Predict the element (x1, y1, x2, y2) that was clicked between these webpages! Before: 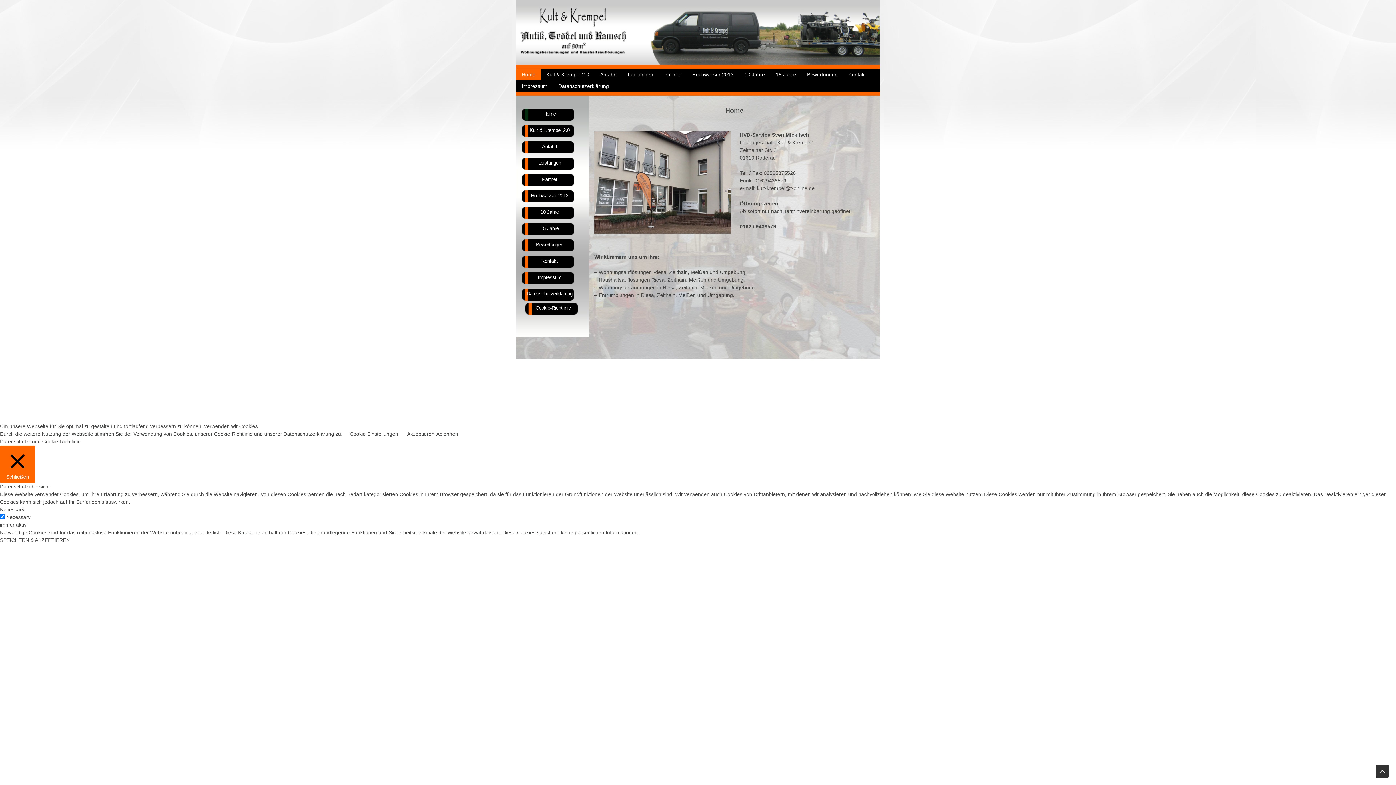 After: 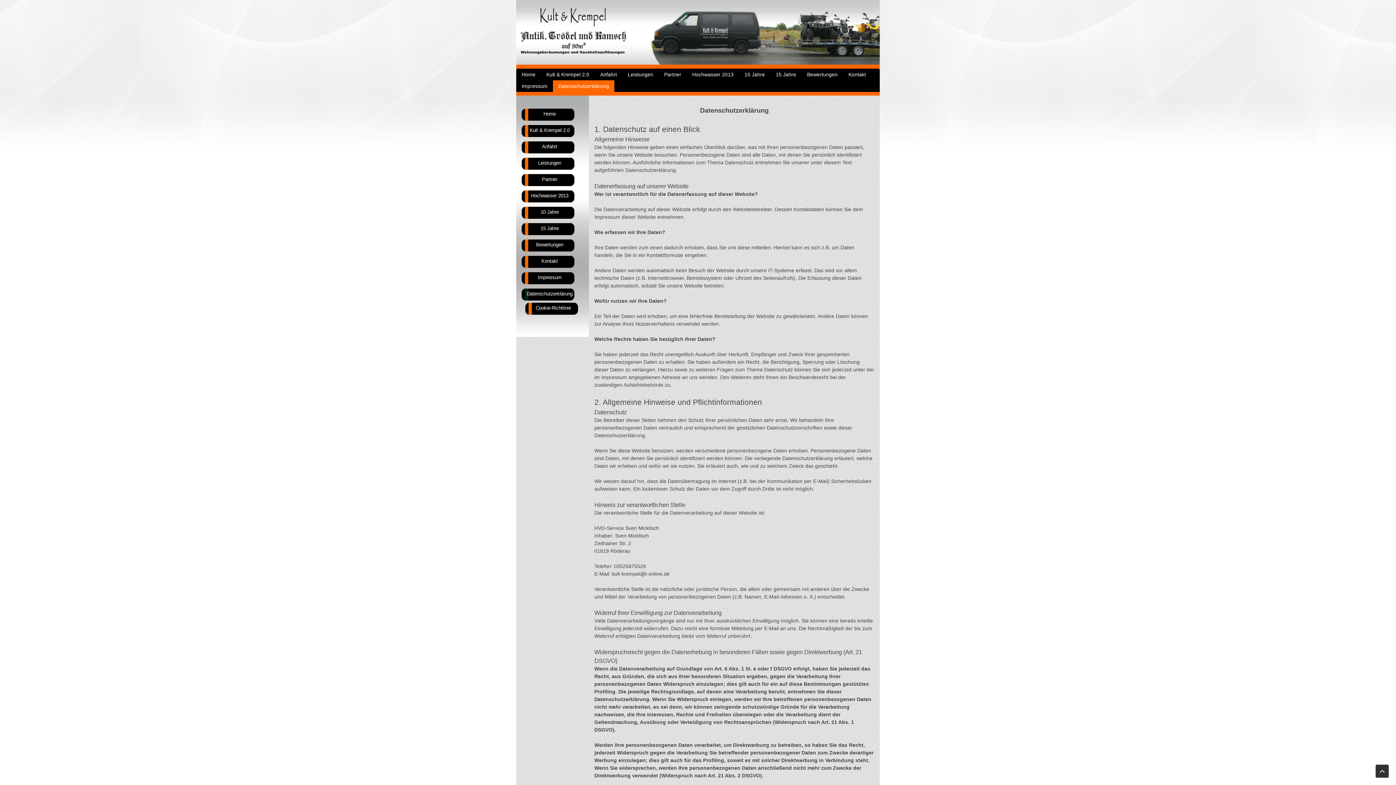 Action: label: Datenschutzerklärung  bbox: (283, 431, 335, 437)